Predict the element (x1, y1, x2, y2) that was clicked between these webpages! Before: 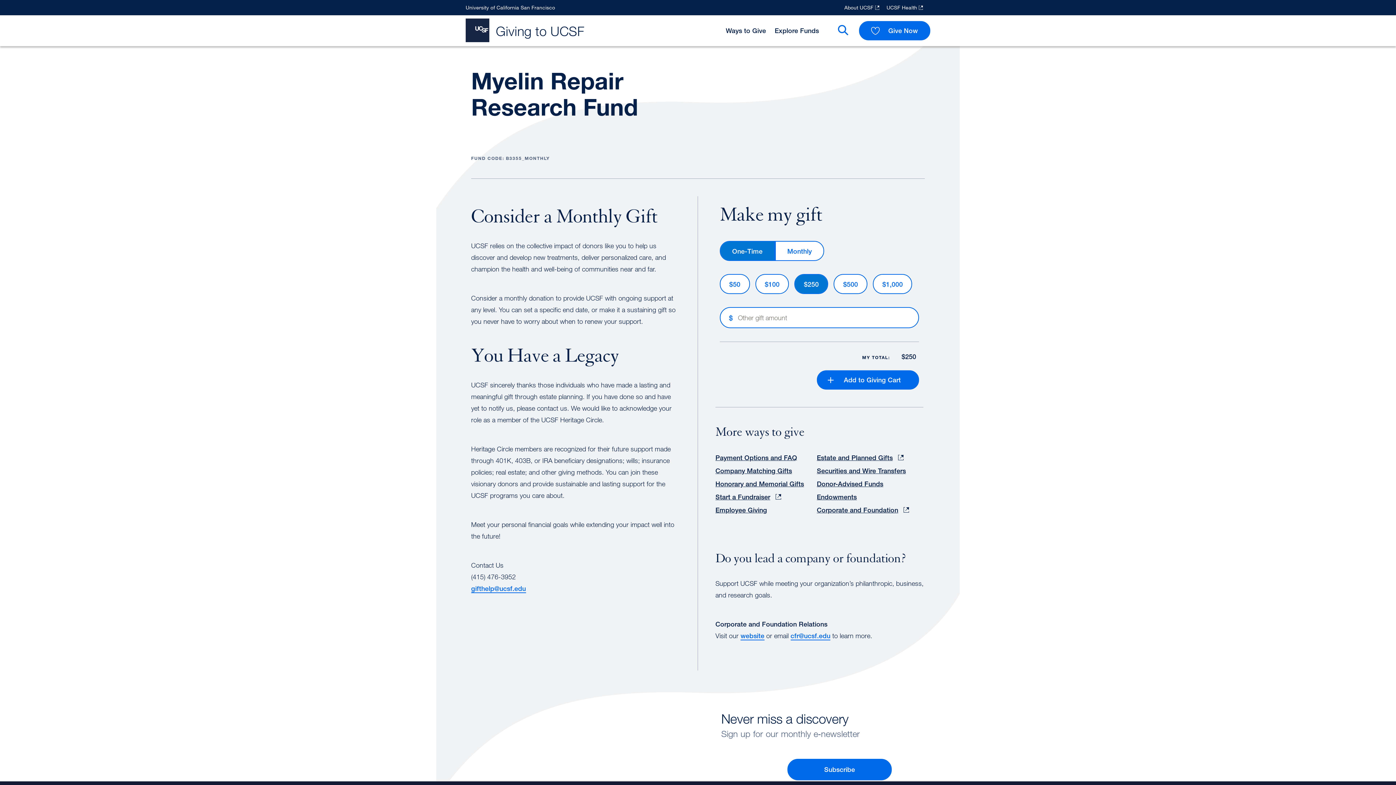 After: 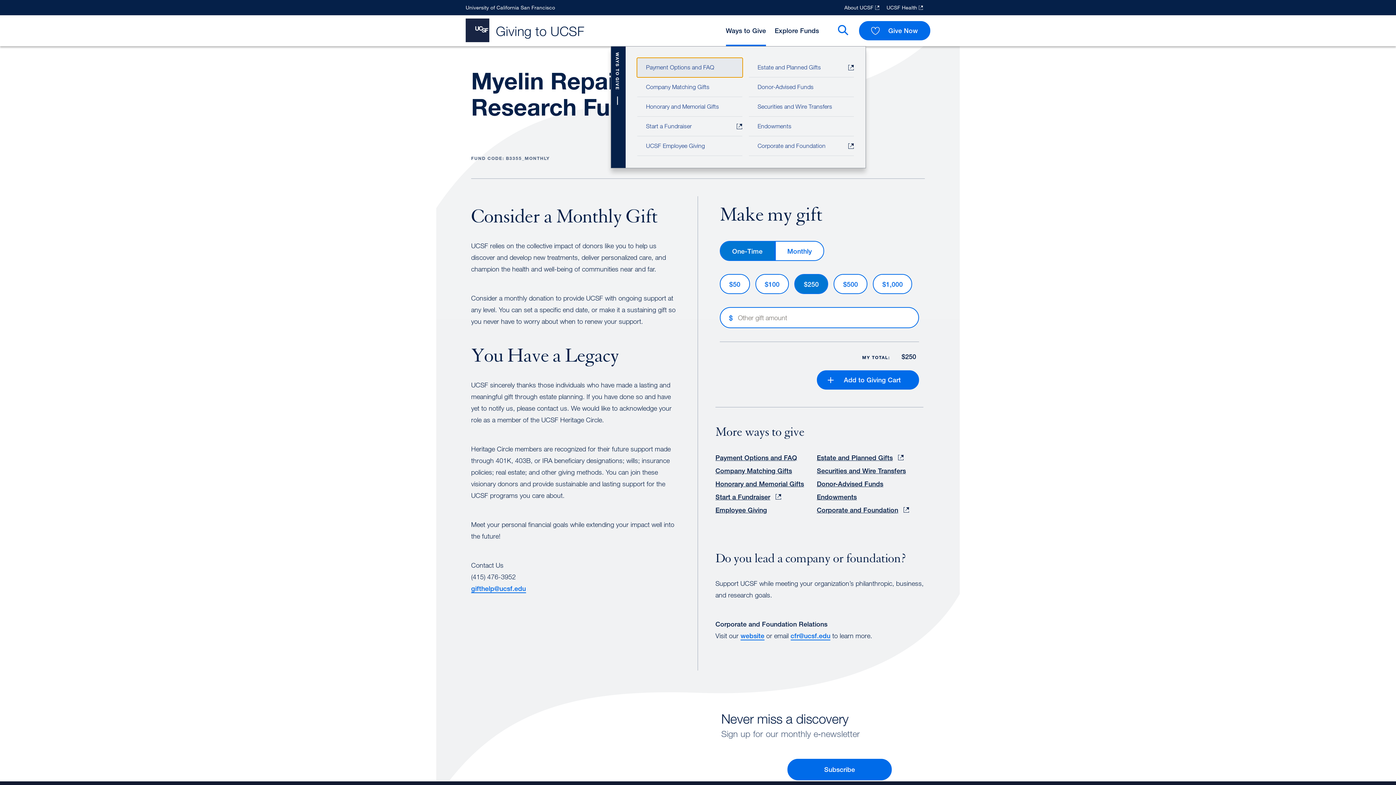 Action: bbox: (726, 15, 766, 46) label: Ways to Give